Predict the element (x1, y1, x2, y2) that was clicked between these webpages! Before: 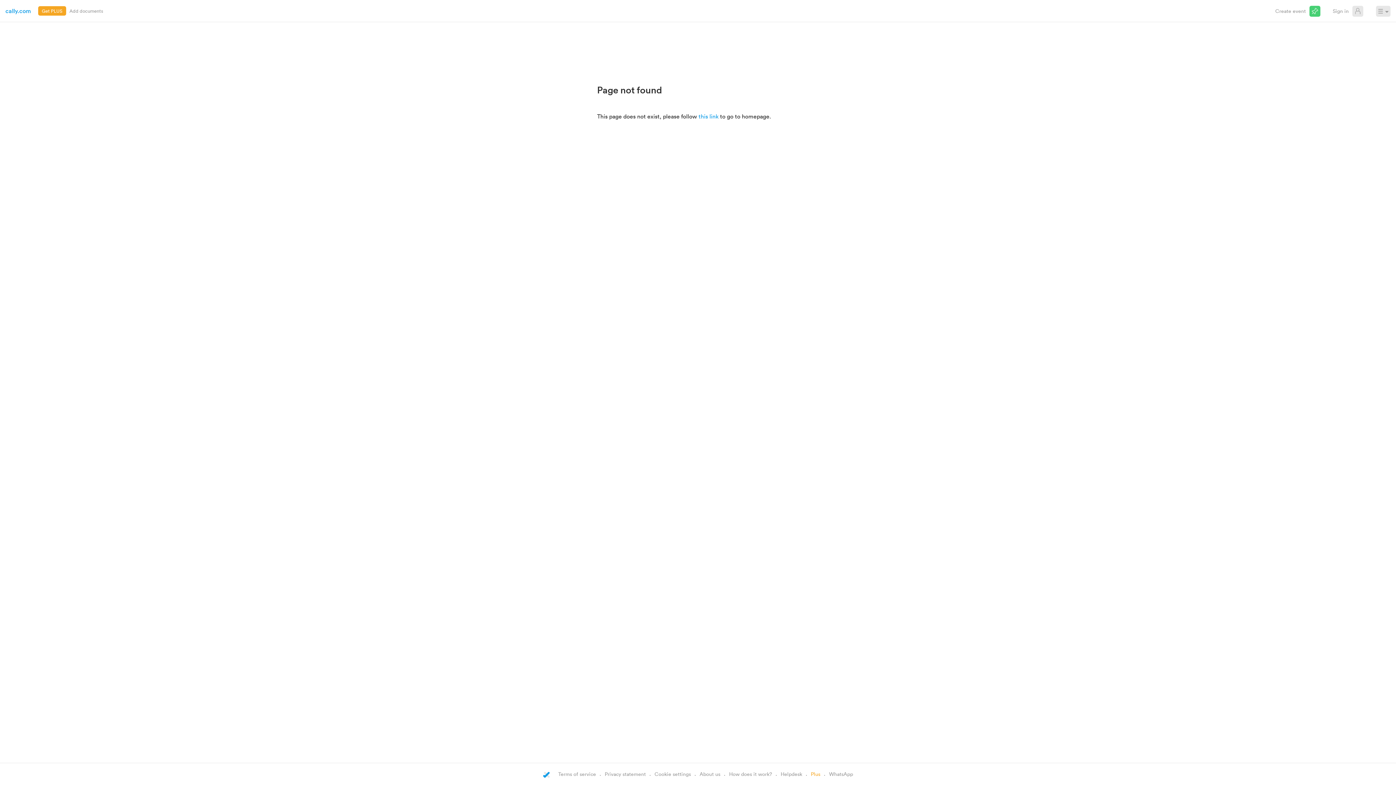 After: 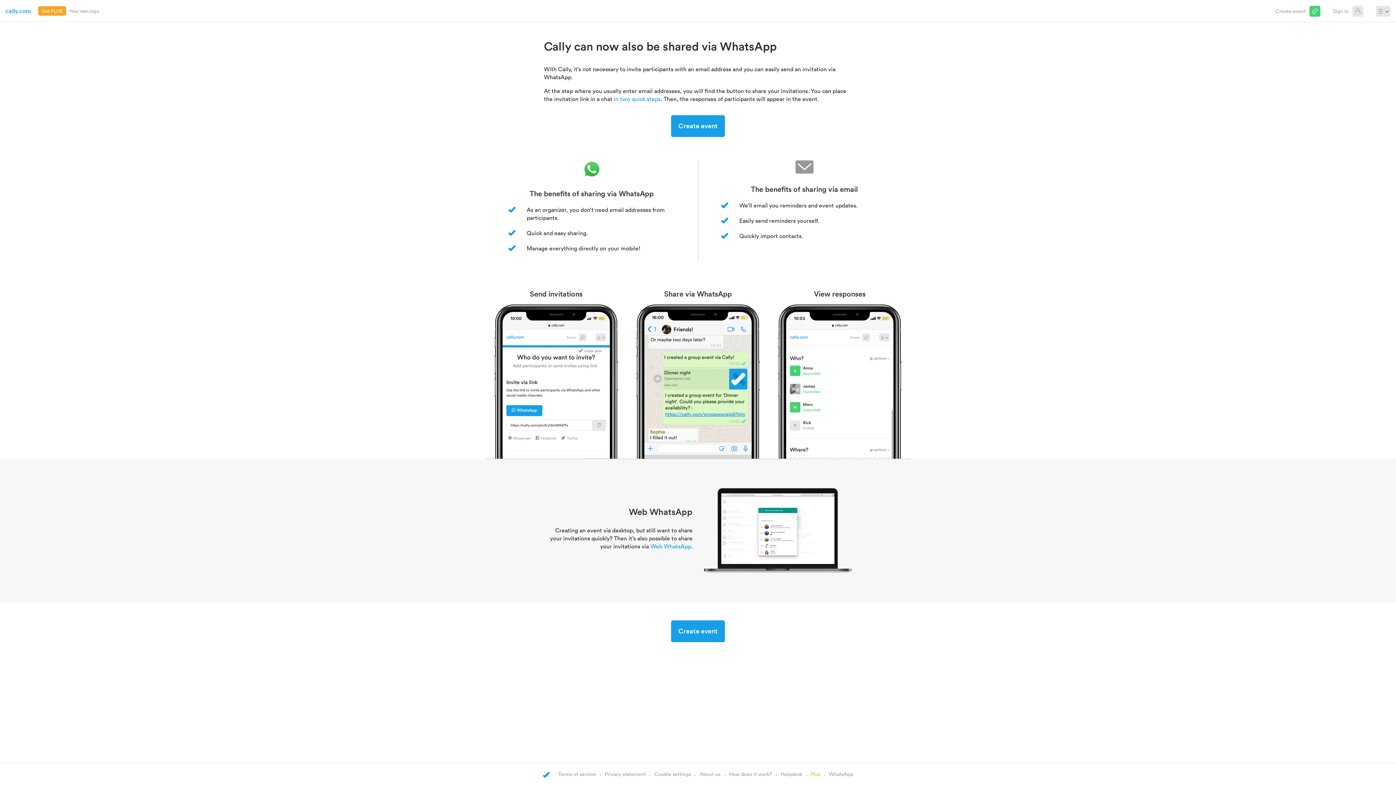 Action: label: WhatsApp bbox: (829, 770, 853, 777)